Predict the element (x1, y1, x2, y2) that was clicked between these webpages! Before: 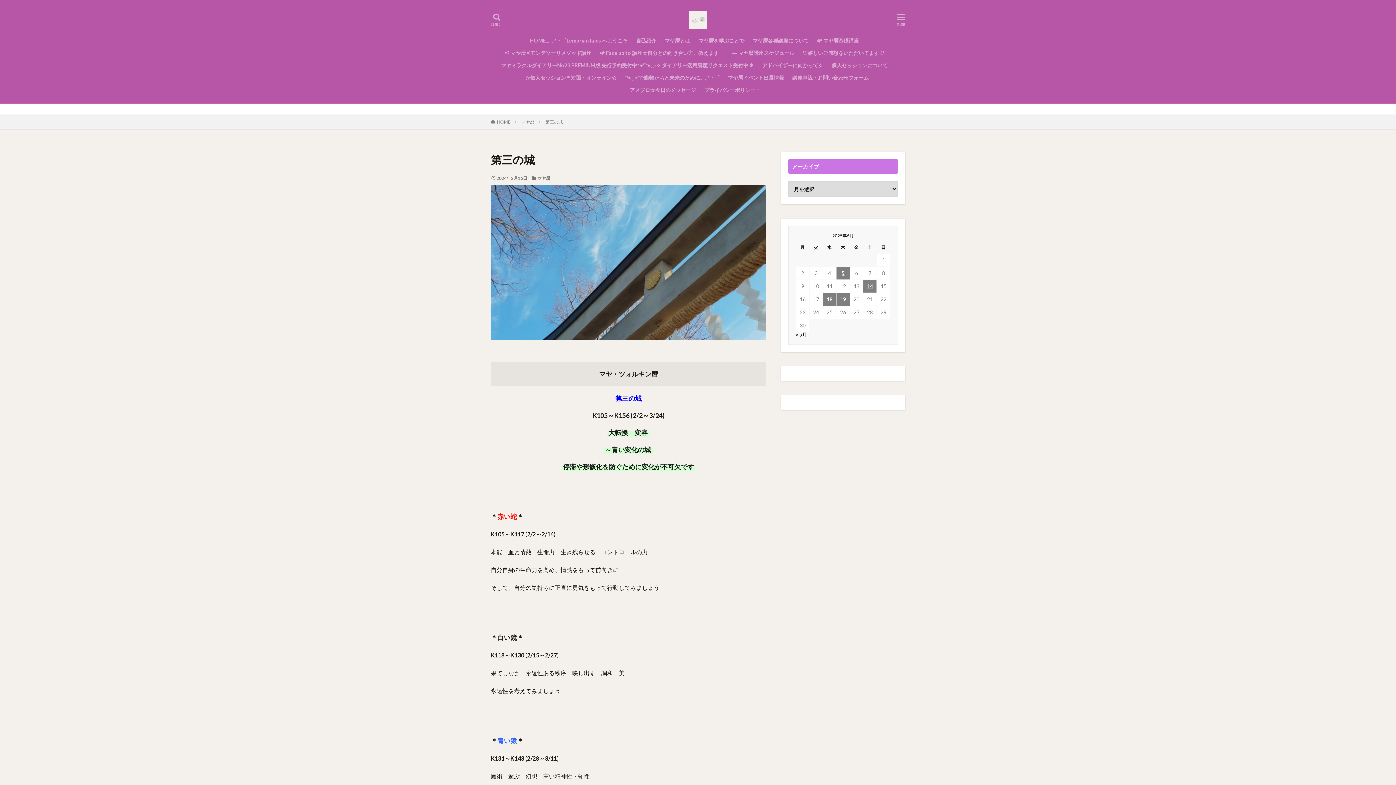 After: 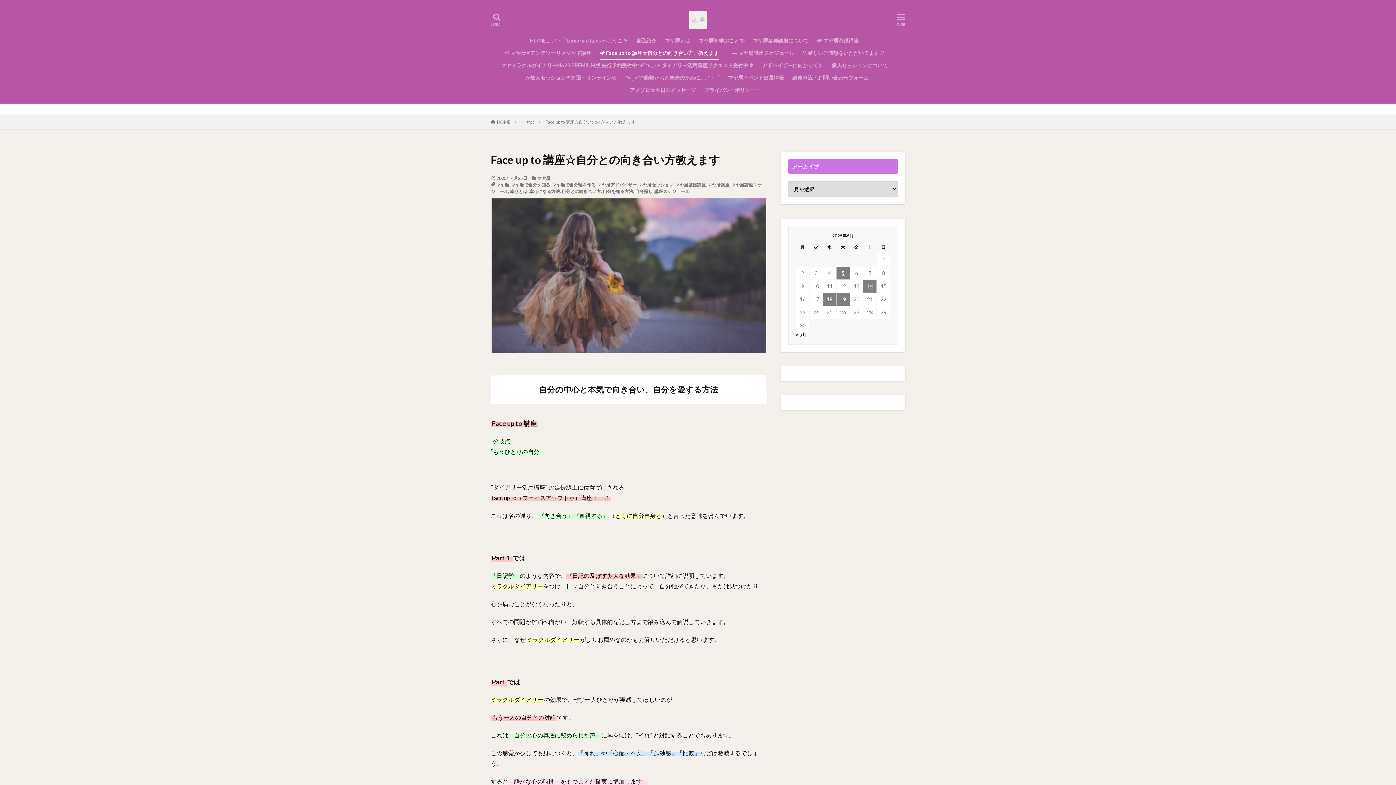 Action: bbox: (600, 46, 718, 59) label: 🌱 Face up to 講座☆自分との向き合い方、教えます